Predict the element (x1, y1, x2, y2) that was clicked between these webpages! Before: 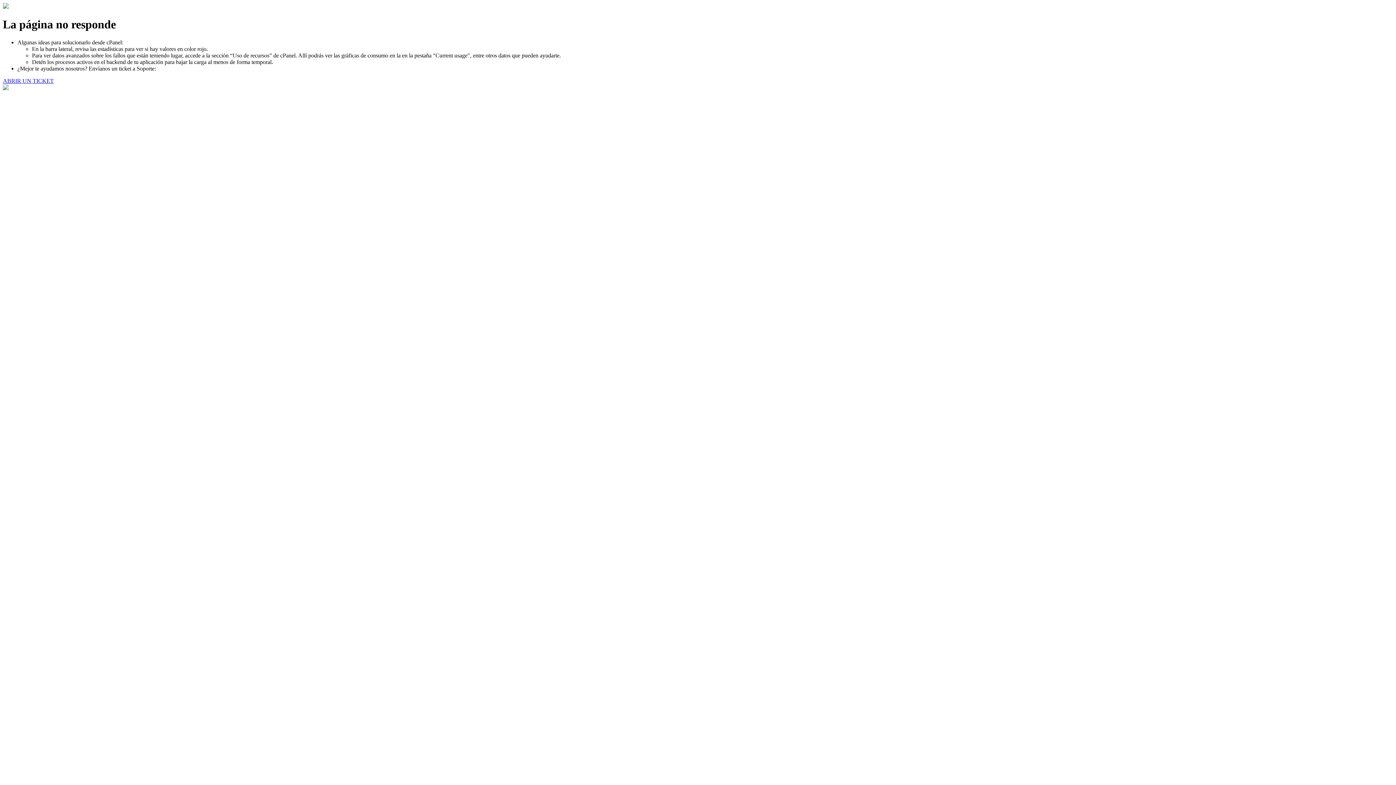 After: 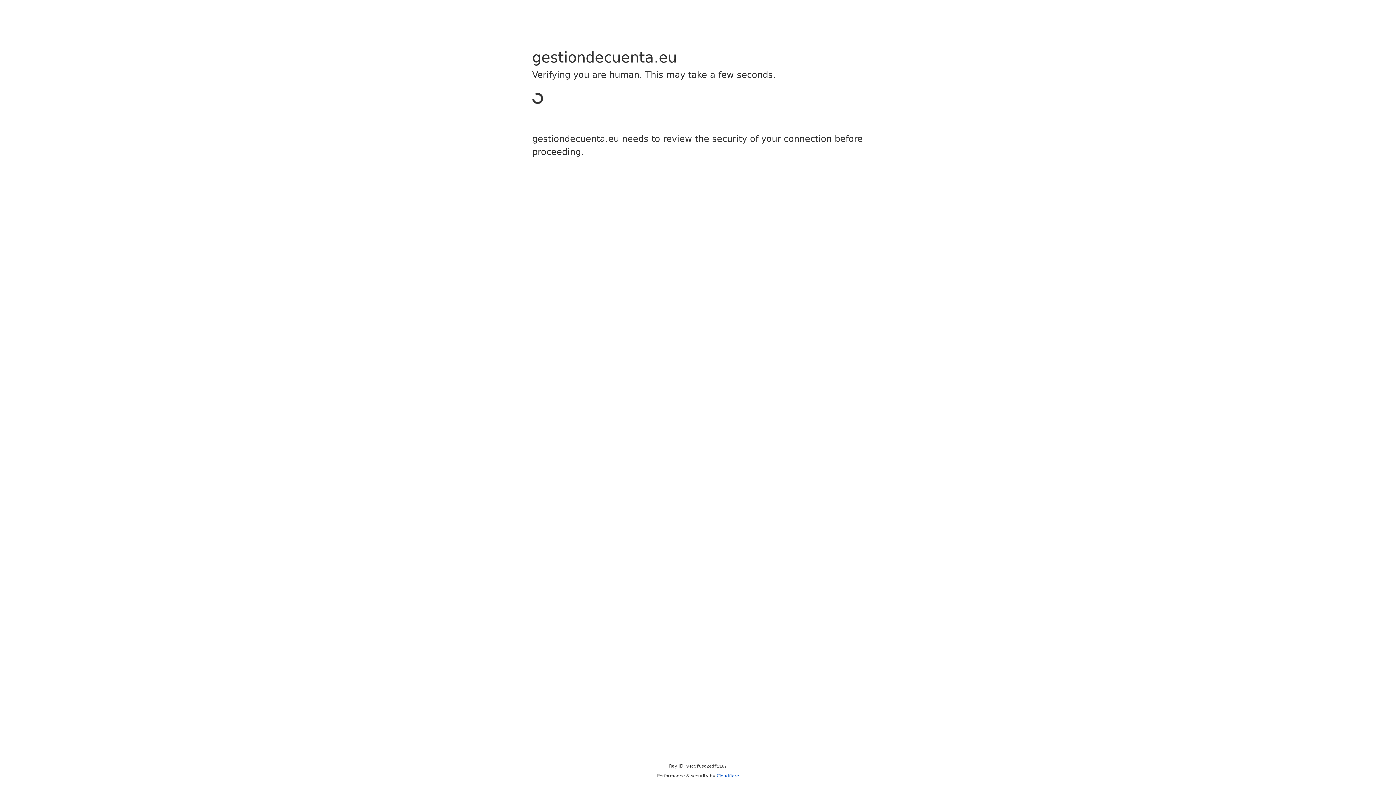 Action: bbox: (2, 77, 53, 83) label: ABRIR UN TICKET